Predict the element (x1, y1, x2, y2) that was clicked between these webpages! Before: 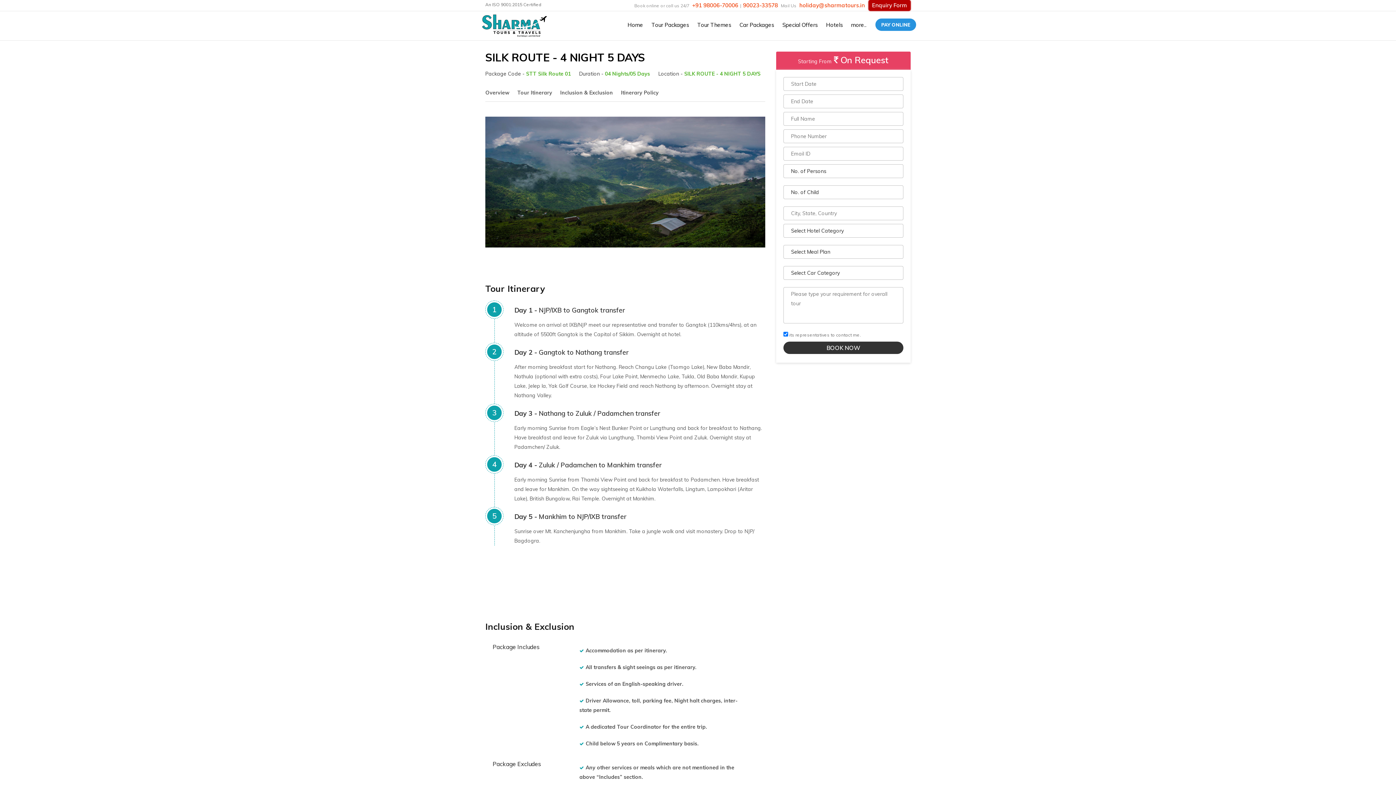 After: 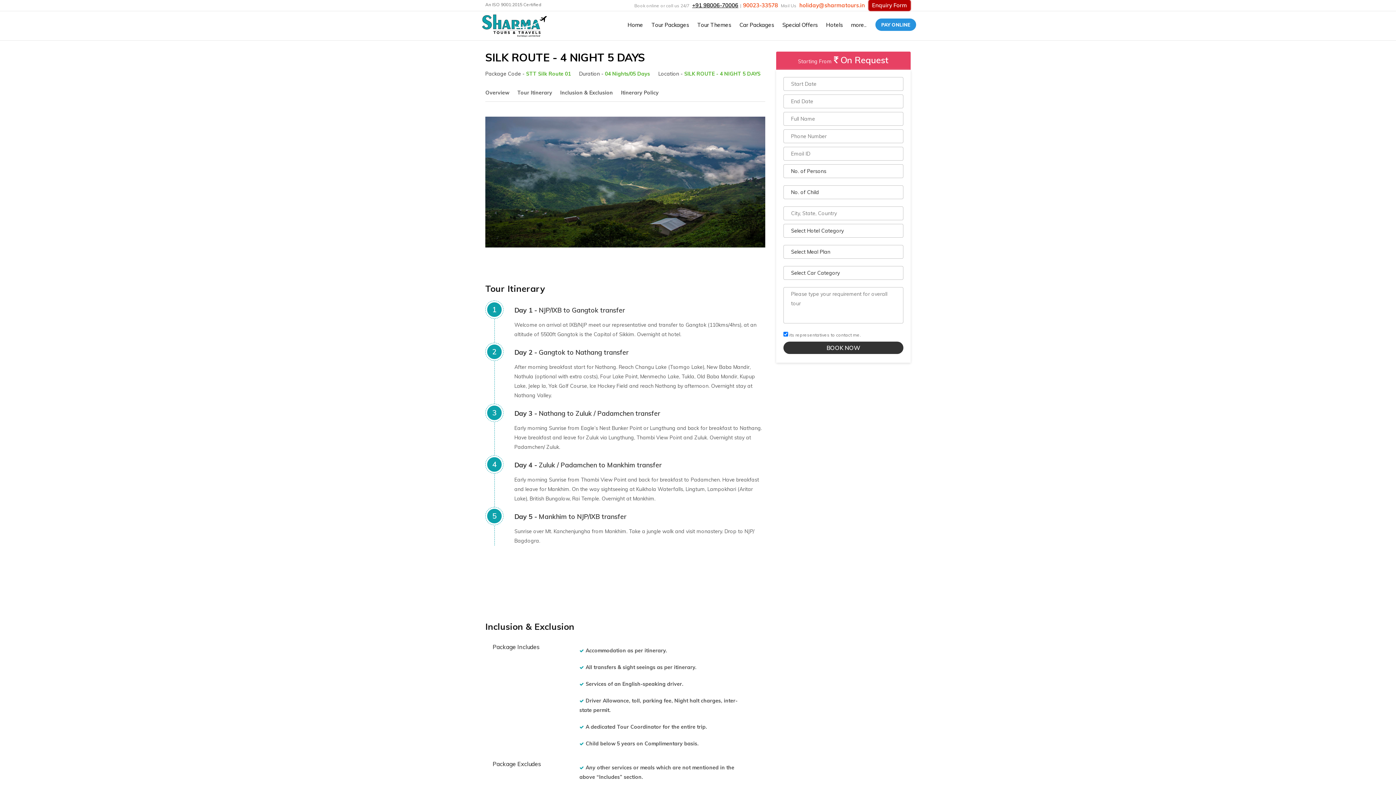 Action: label: +91 98006-70006 bbox: (690, 1, 740, 8)